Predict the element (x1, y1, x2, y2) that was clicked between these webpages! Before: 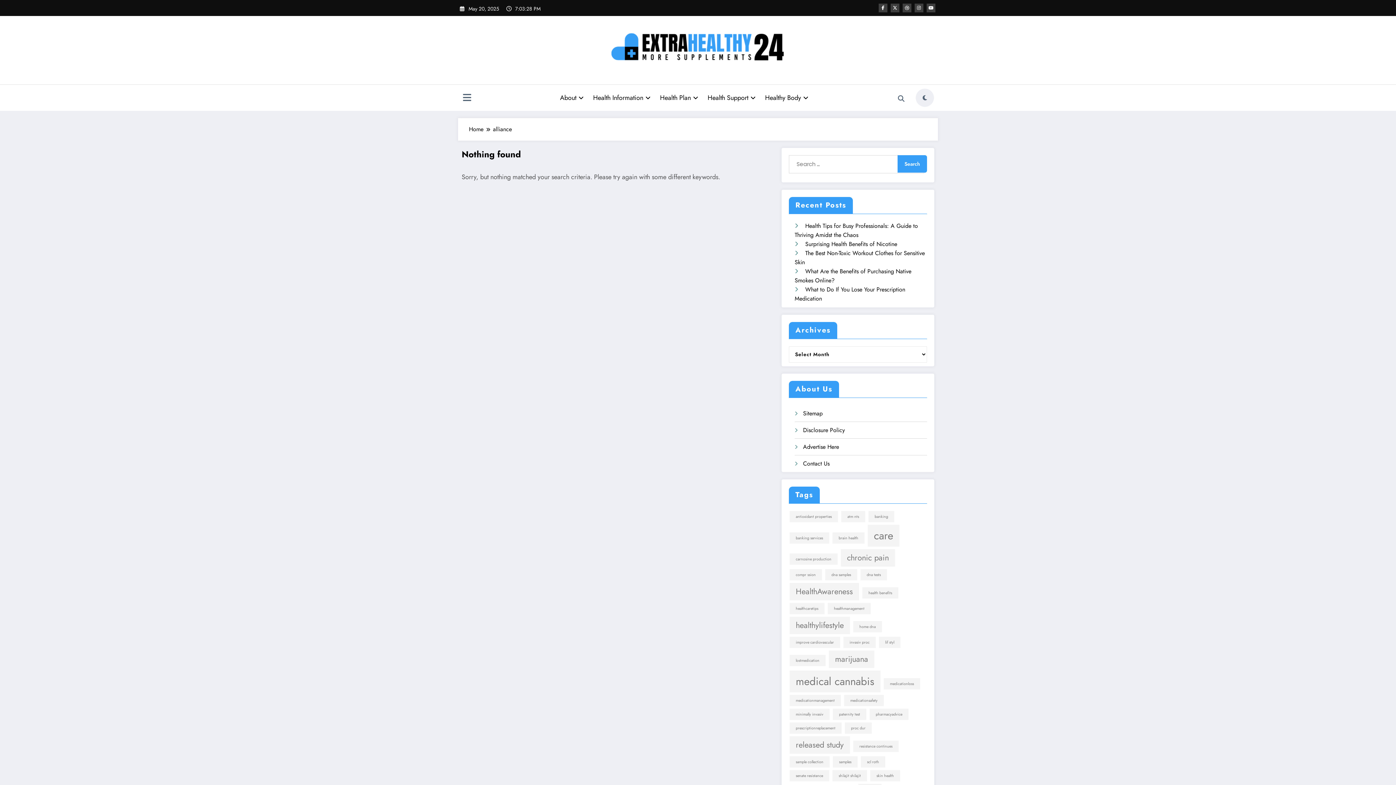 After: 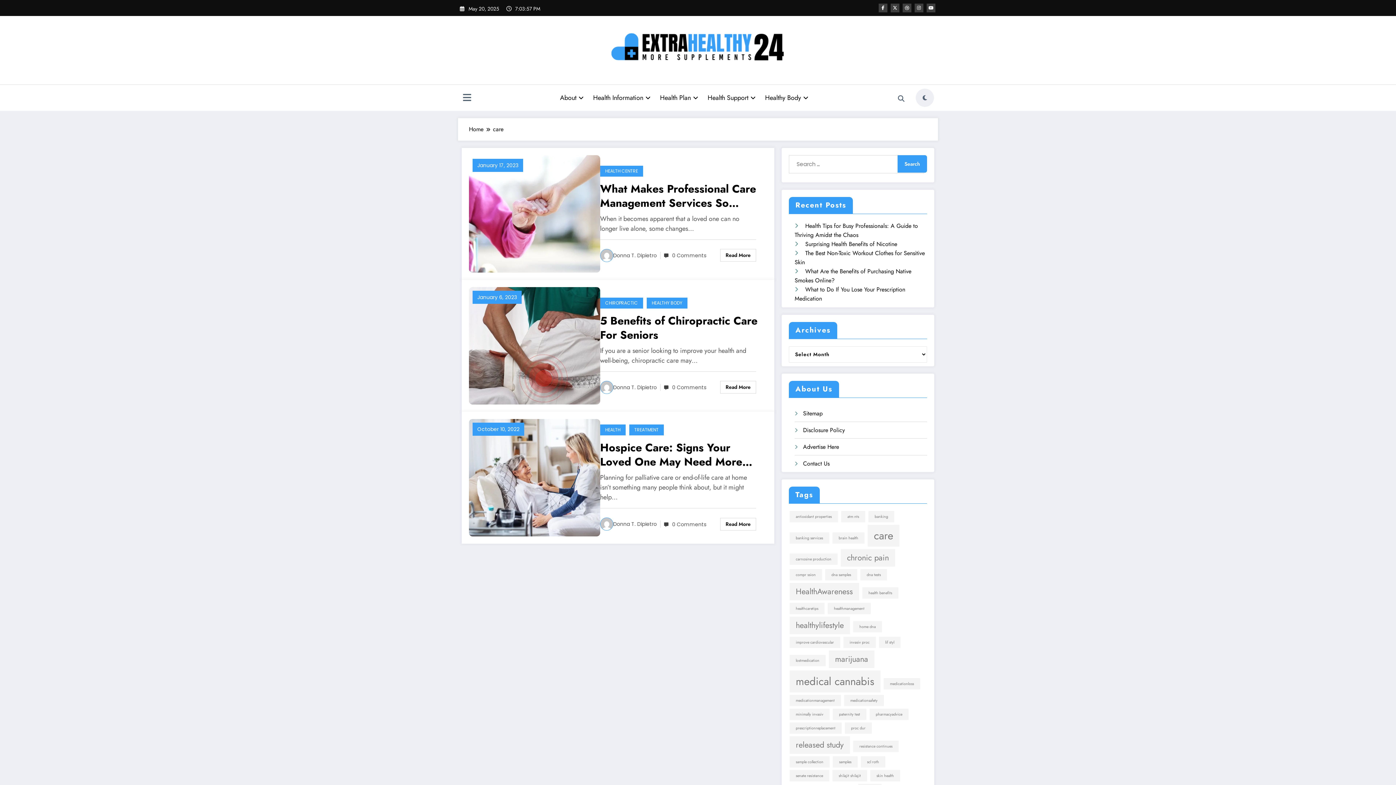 Action: bbox: (868, 525, 899, 546) label: care (3 items)